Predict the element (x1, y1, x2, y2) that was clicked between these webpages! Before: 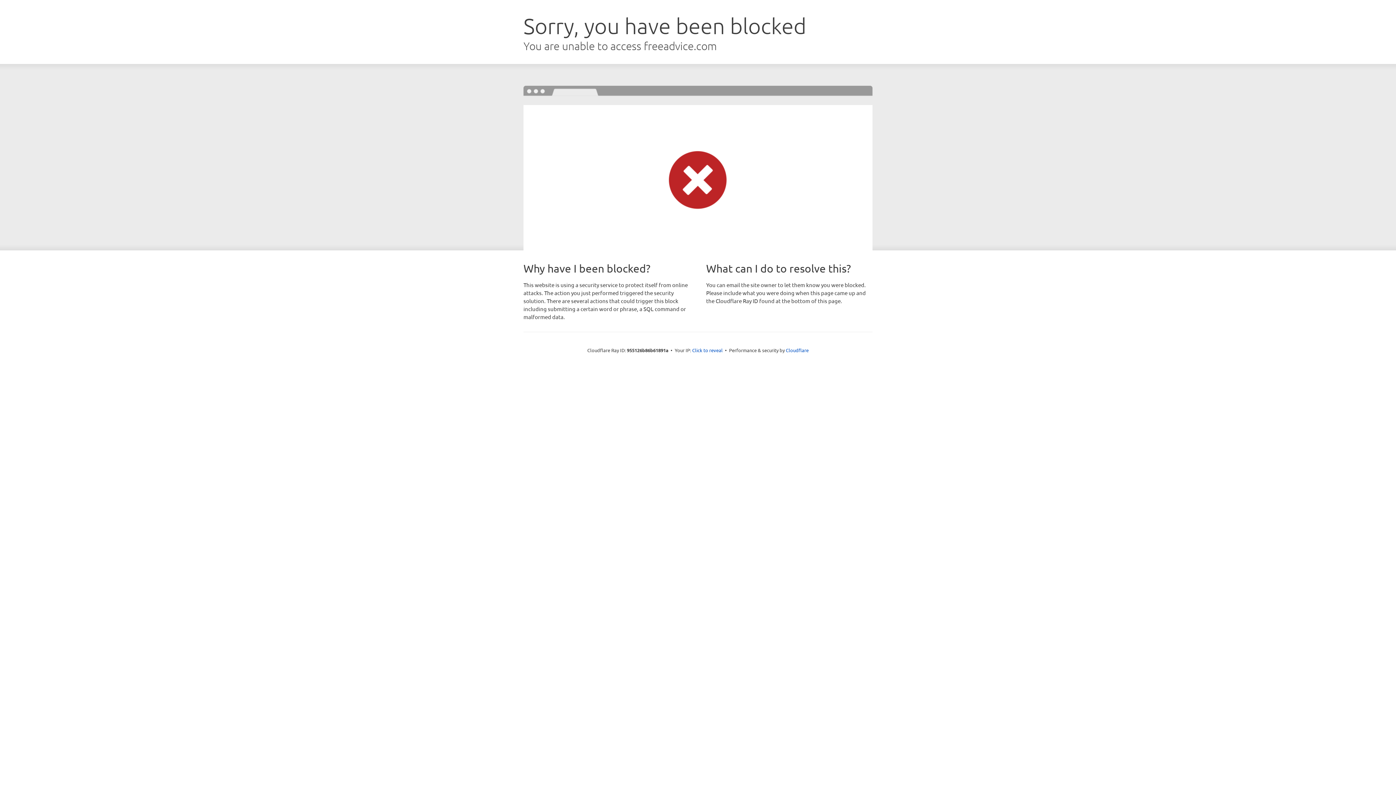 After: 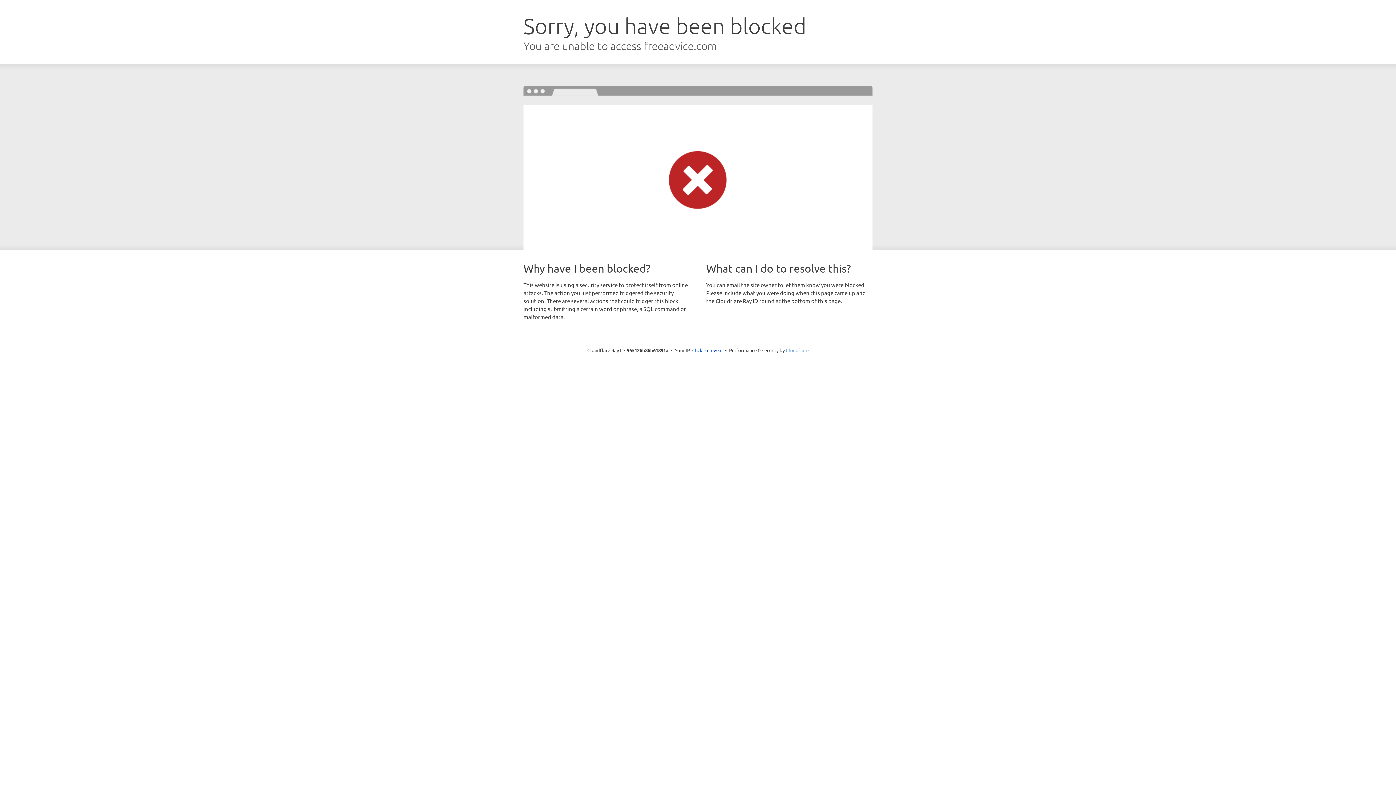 Action: bbox: (786, 347, 808, 353) label: Cloudflare